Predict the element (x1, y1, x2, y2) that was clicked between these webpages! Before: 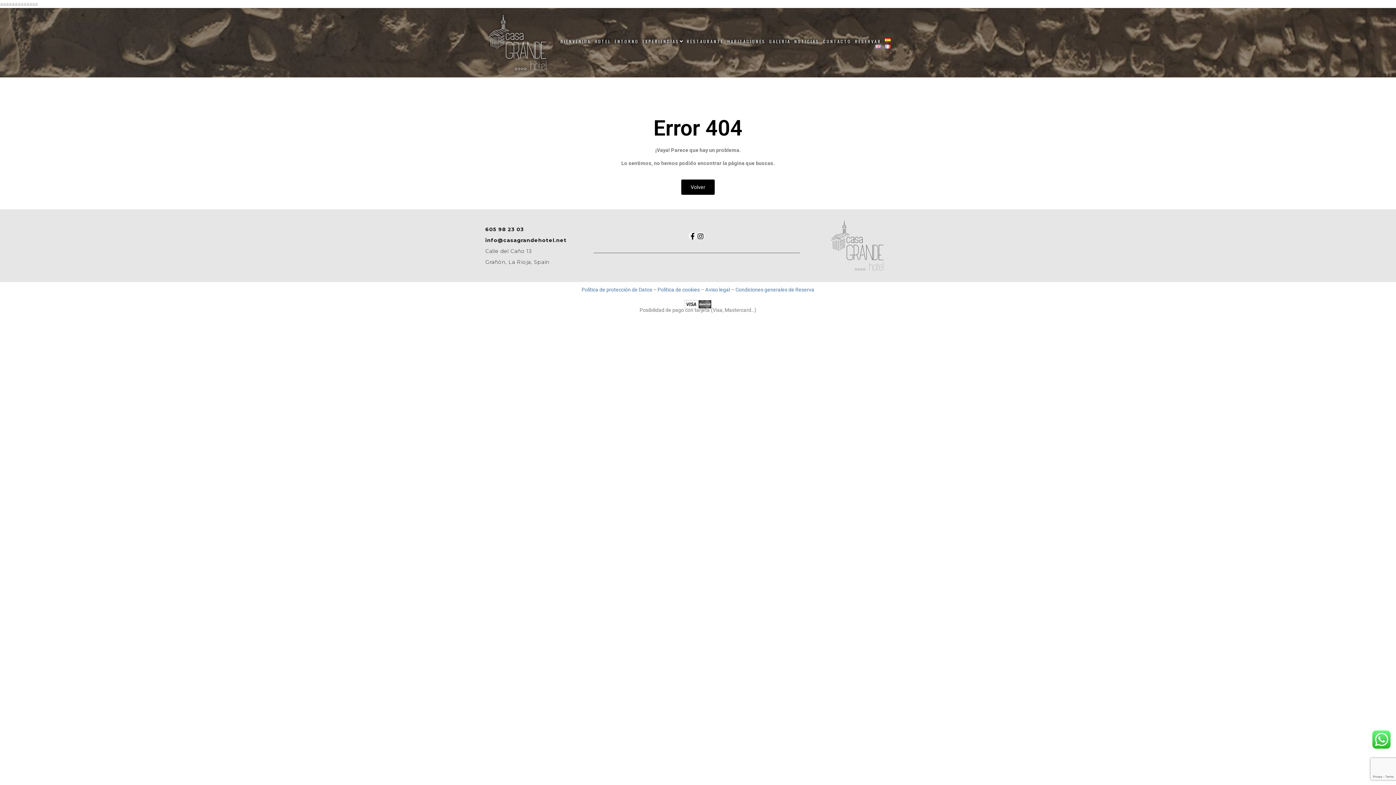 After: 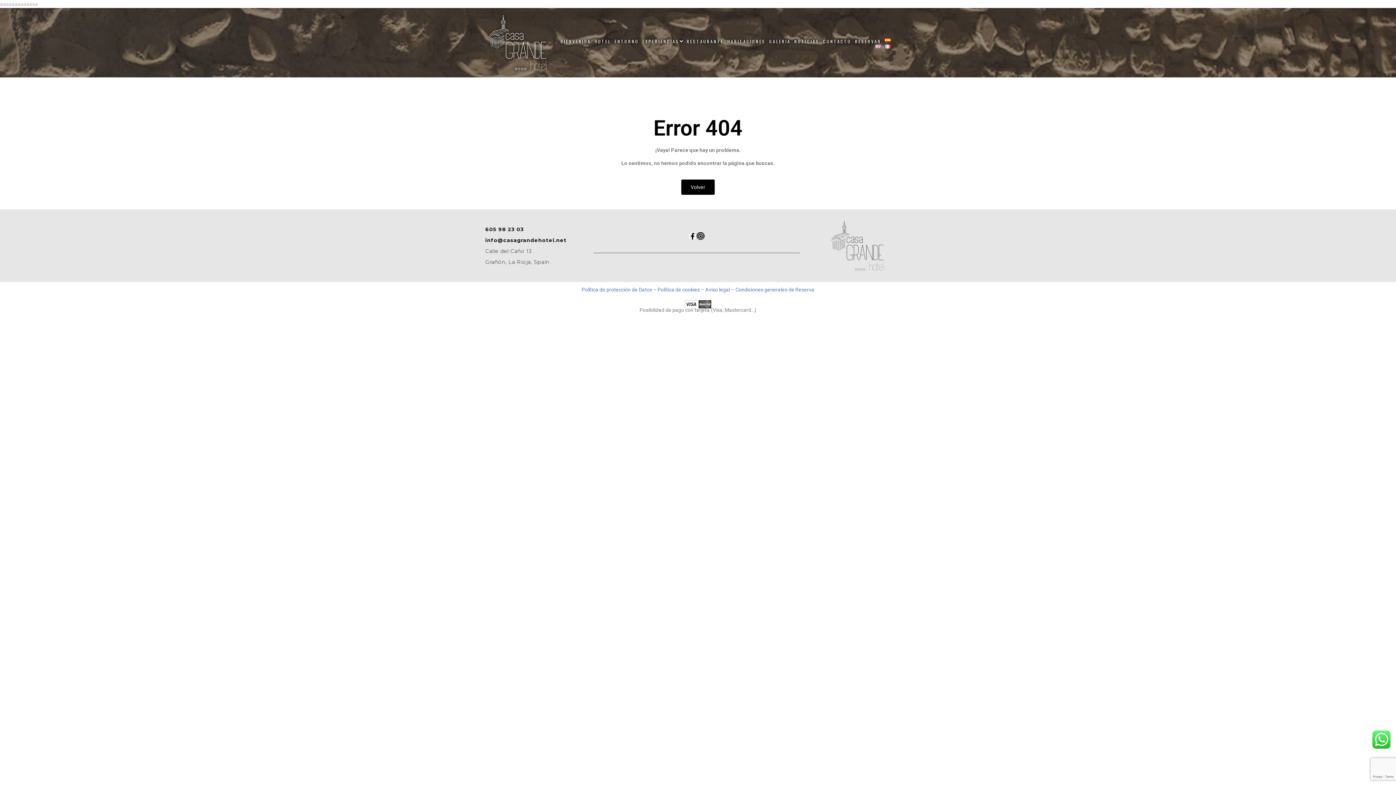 Action: bbox: (696, 232, 704, 240) label: Instagram